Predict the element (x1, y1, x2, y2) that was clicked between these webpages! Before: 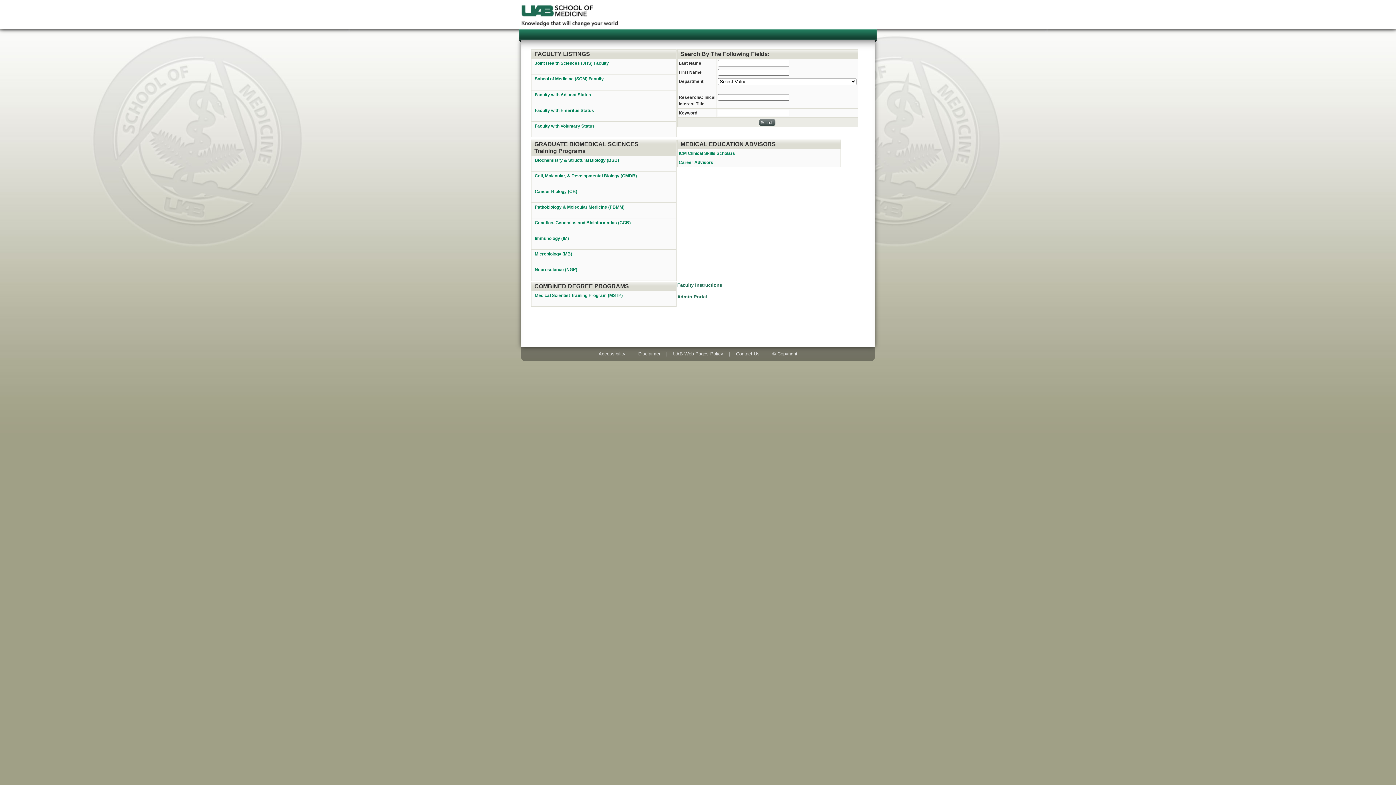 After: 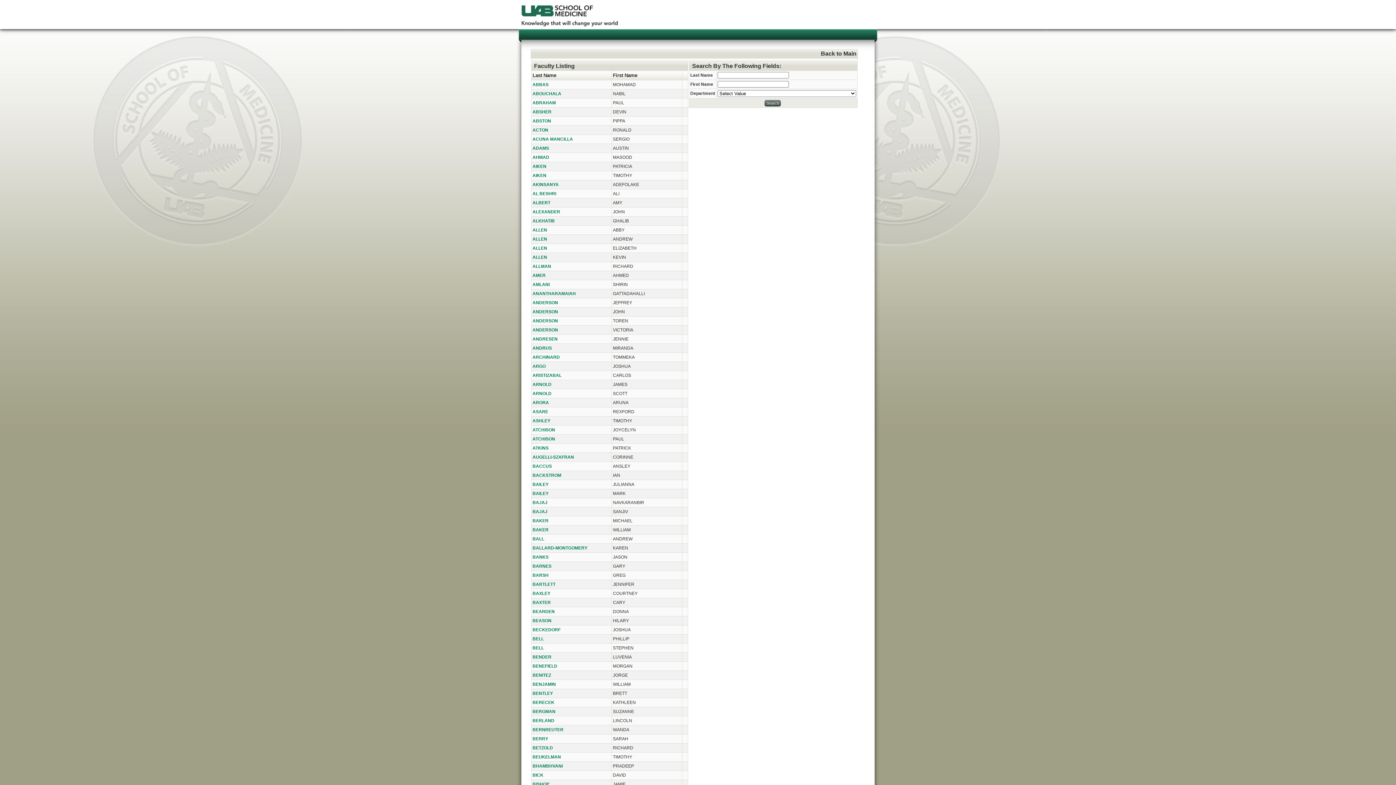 Action: bbox: (534, 123, 594, 128) label: Faculty with Voluntary Status